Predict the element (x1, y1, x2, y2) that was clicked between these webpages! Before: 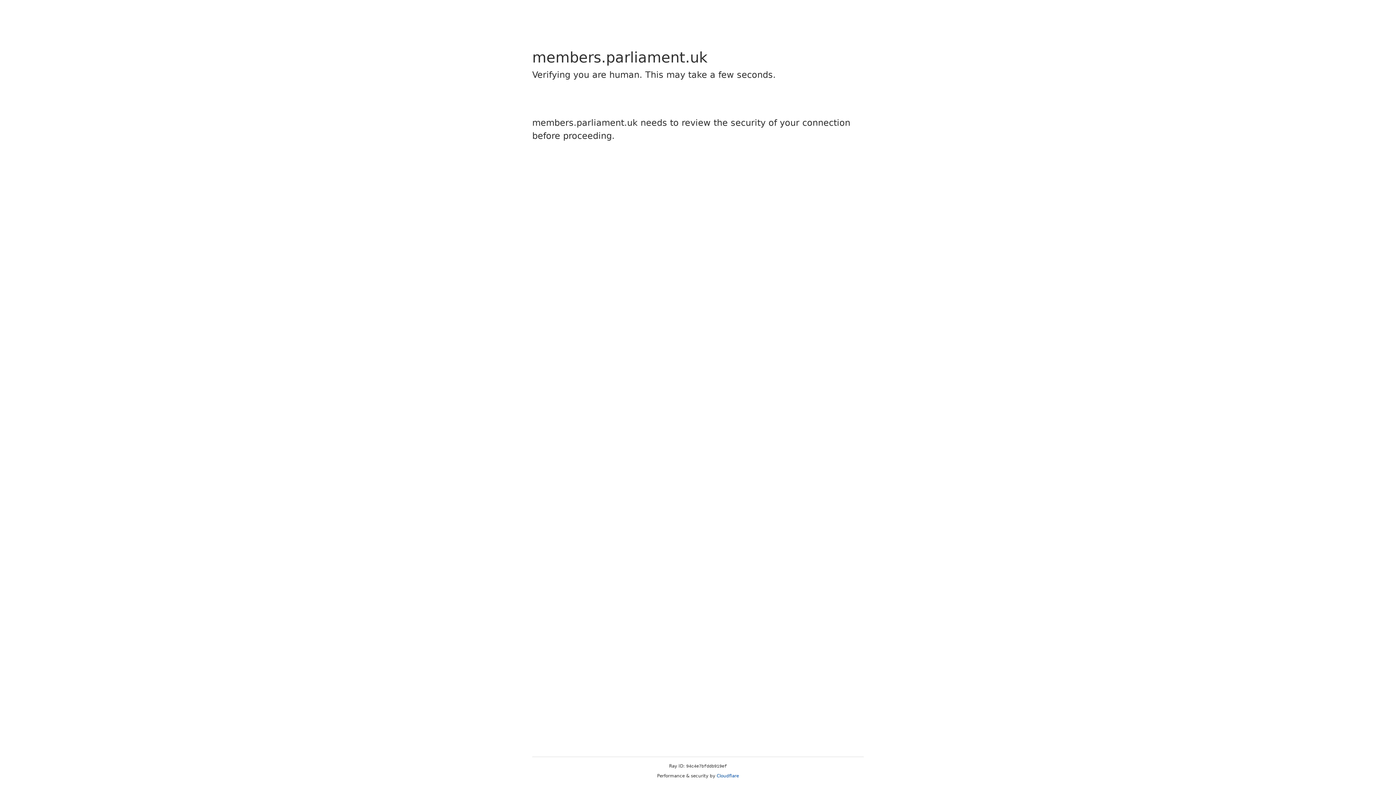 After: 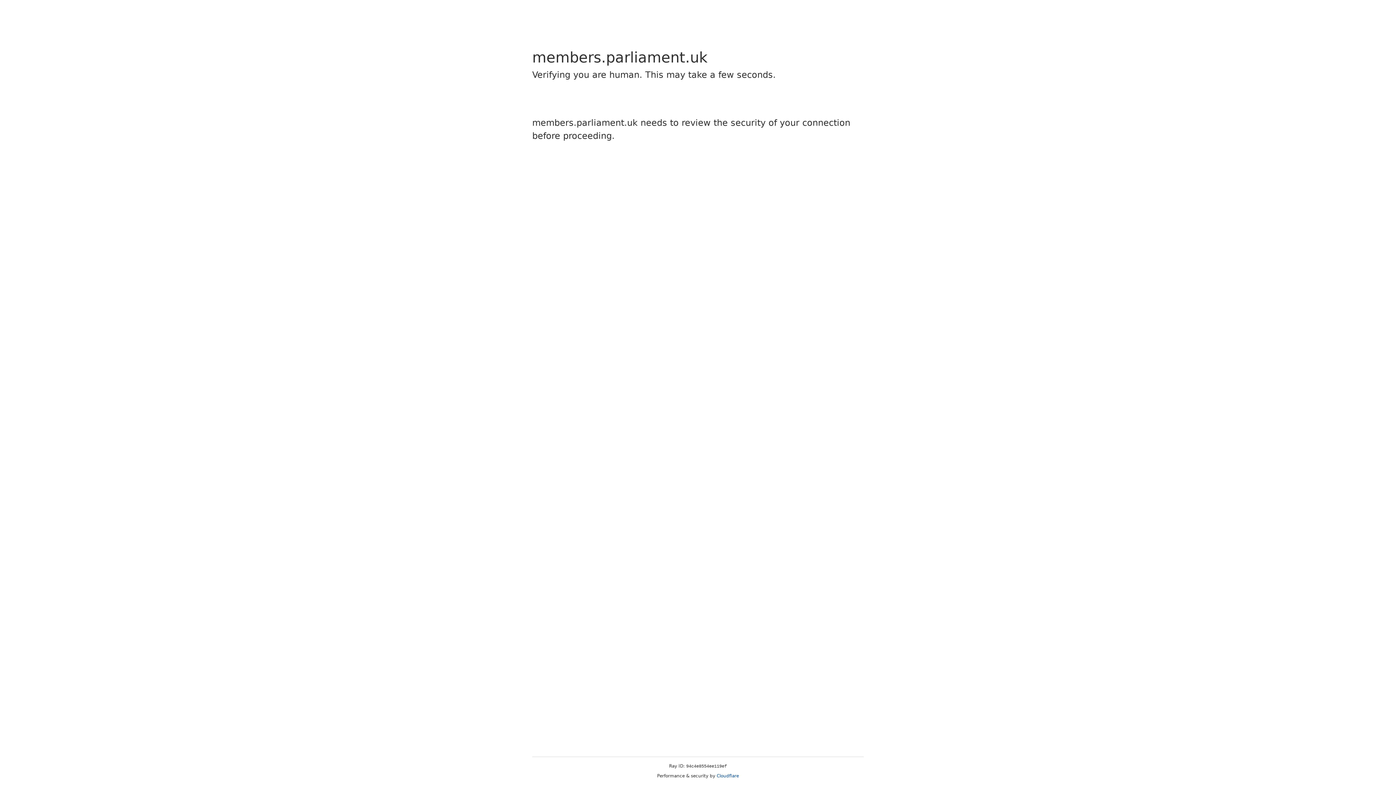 Action: label: Cloudflare bbox: (716, 773, 739, 778)